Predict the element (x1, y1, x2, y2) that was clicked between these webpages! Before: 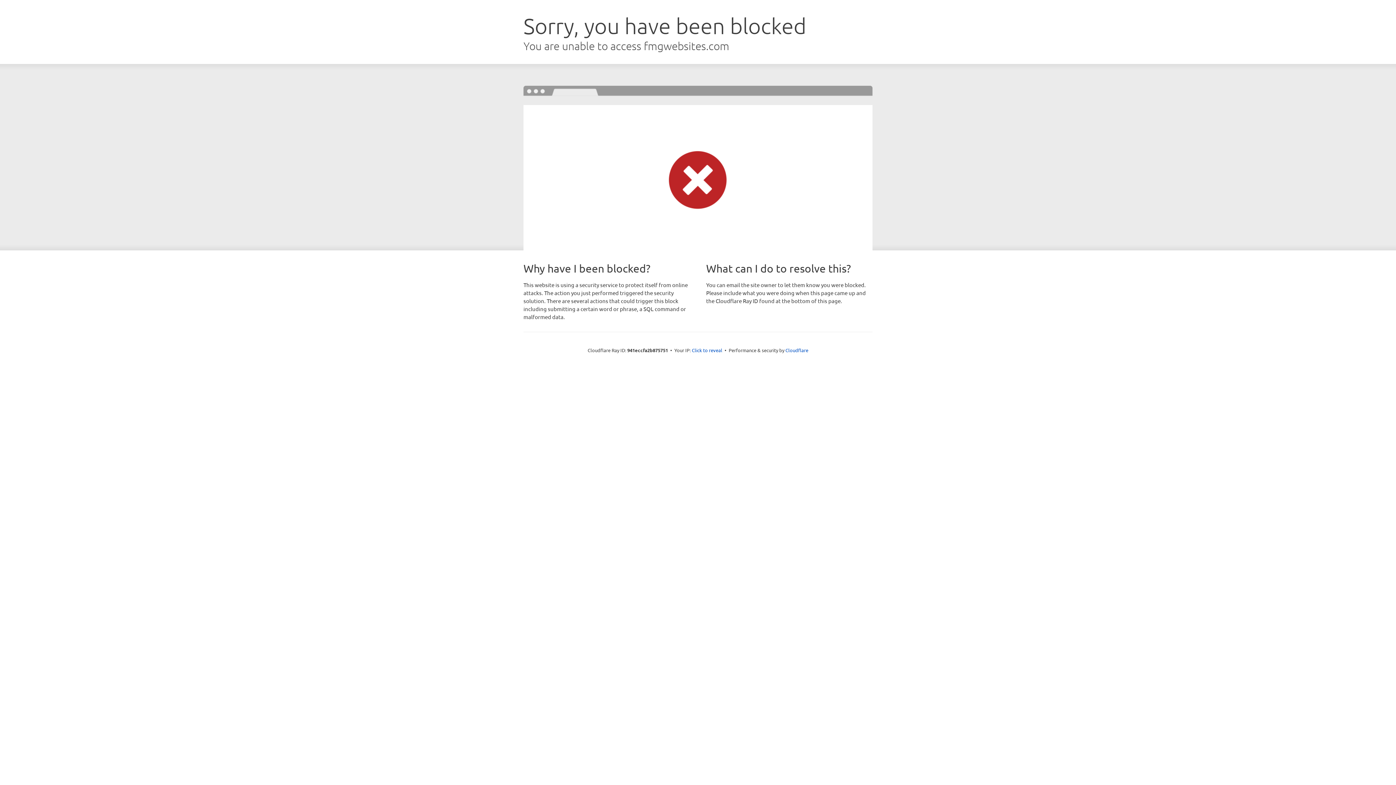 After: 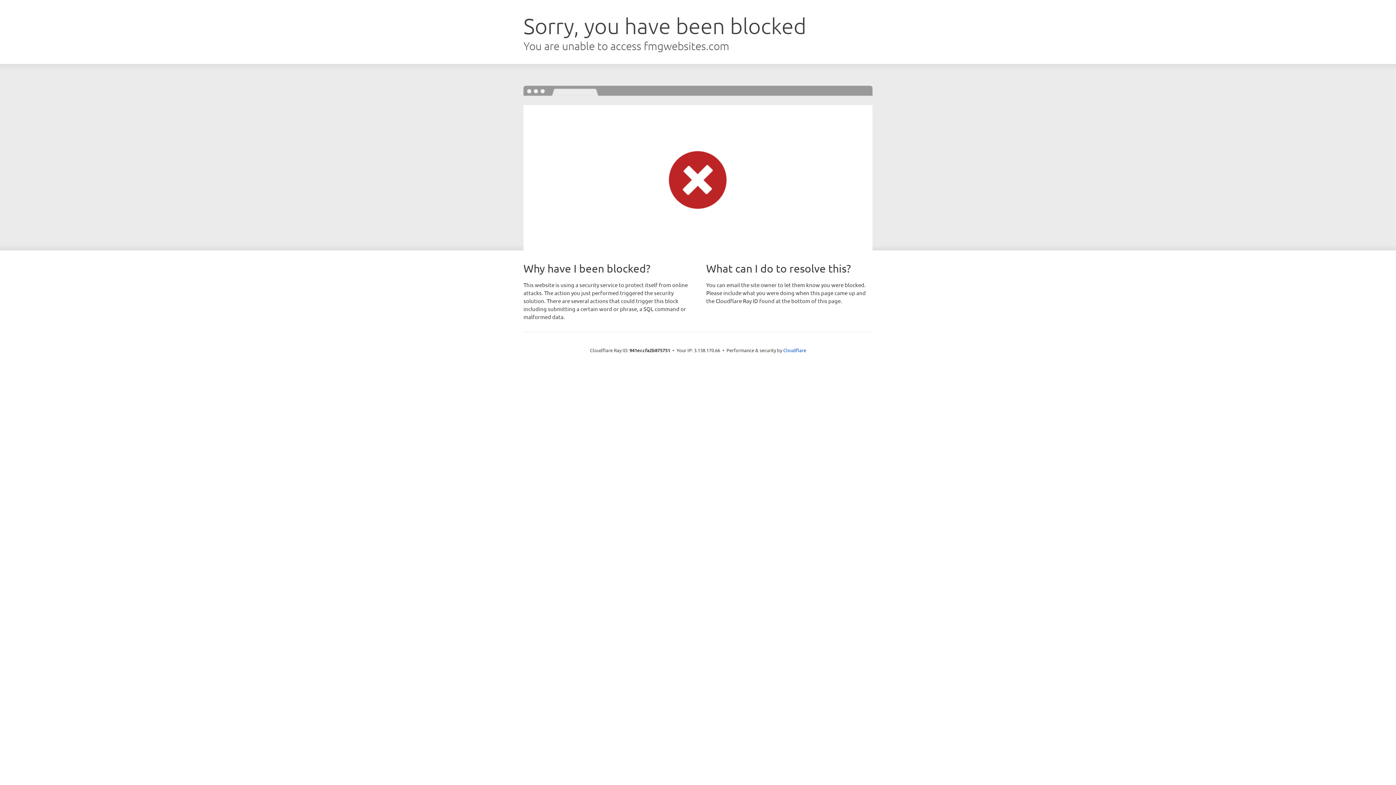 Action: label: Click to reveal bbox: (692, 346, 722, 353)